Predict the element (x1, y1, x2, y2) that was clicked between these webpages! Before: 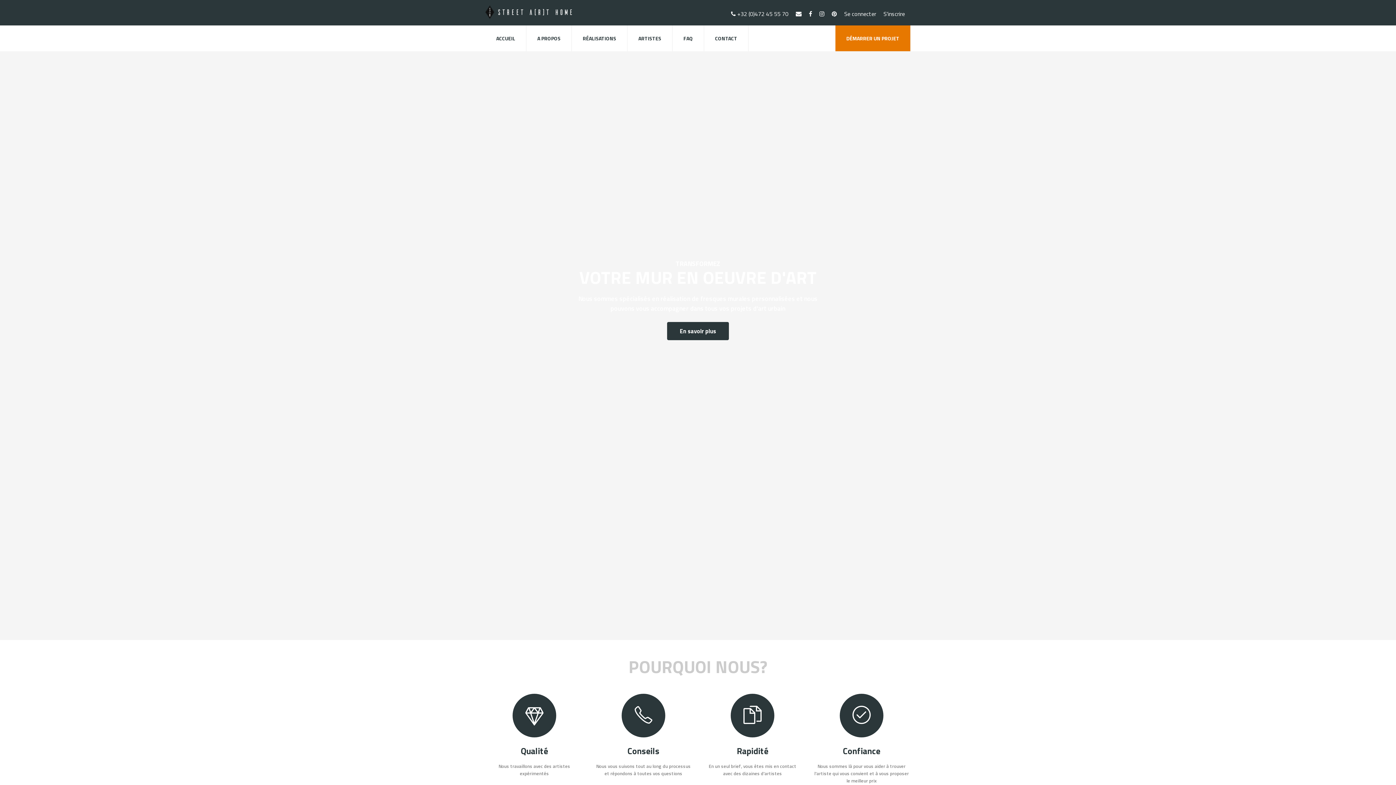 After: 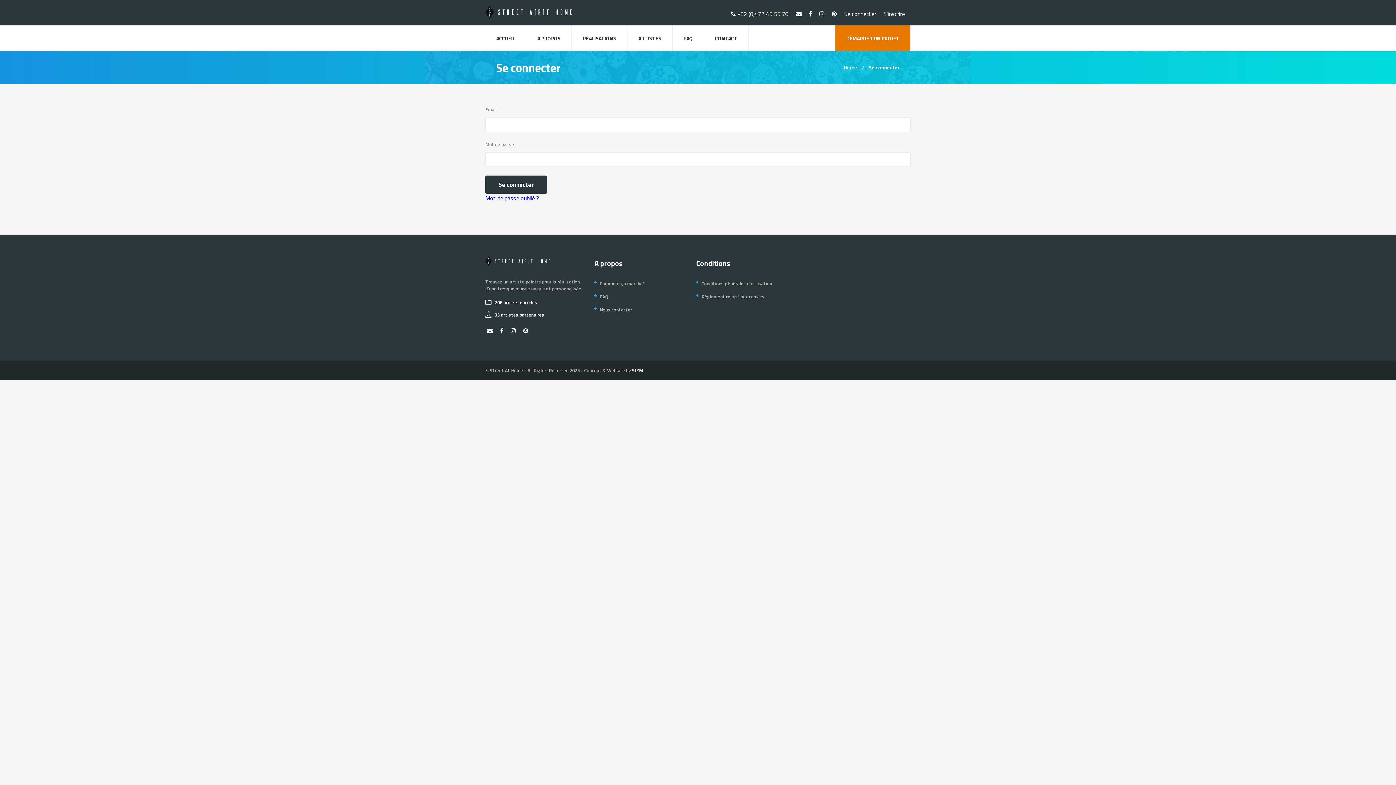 Action: label: Se connecter bbox: (844, 10, 876, 16)